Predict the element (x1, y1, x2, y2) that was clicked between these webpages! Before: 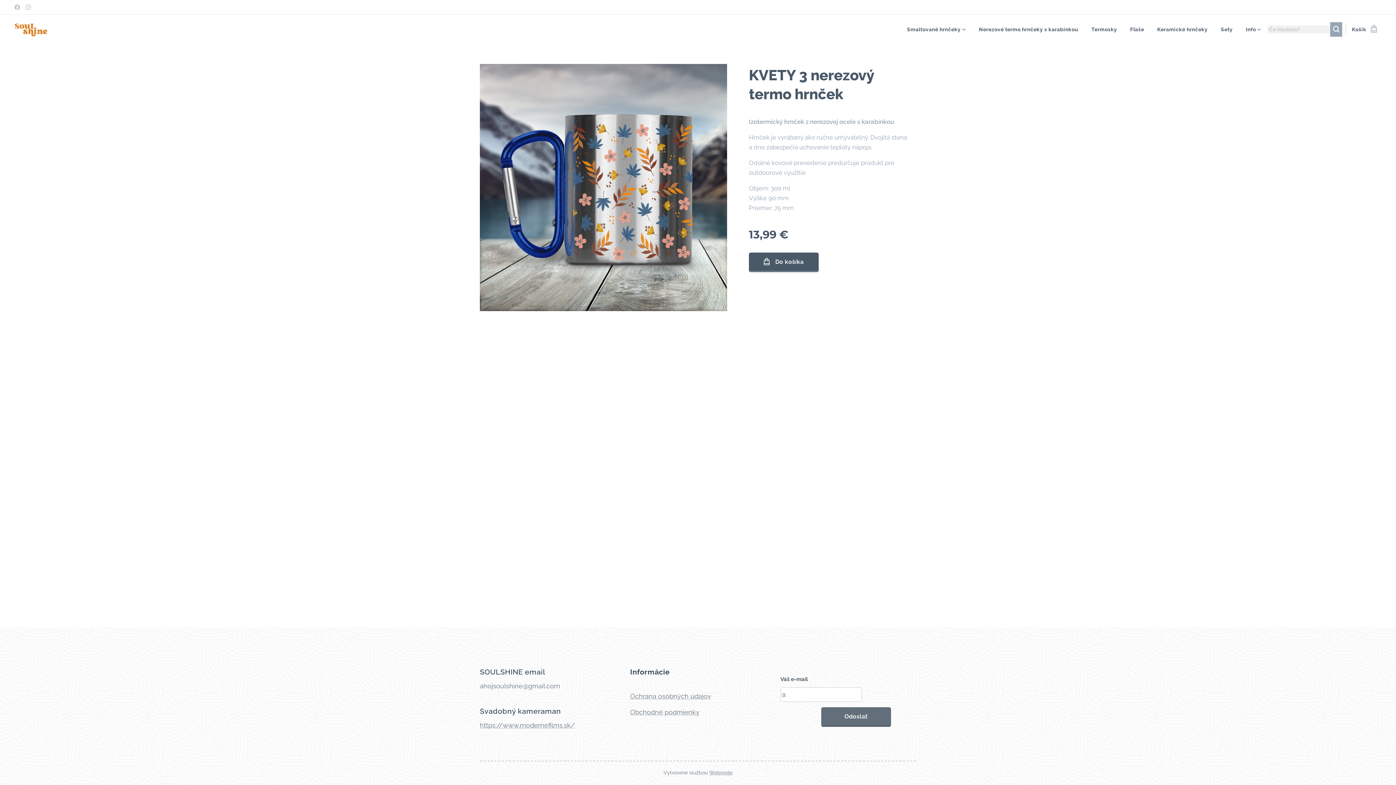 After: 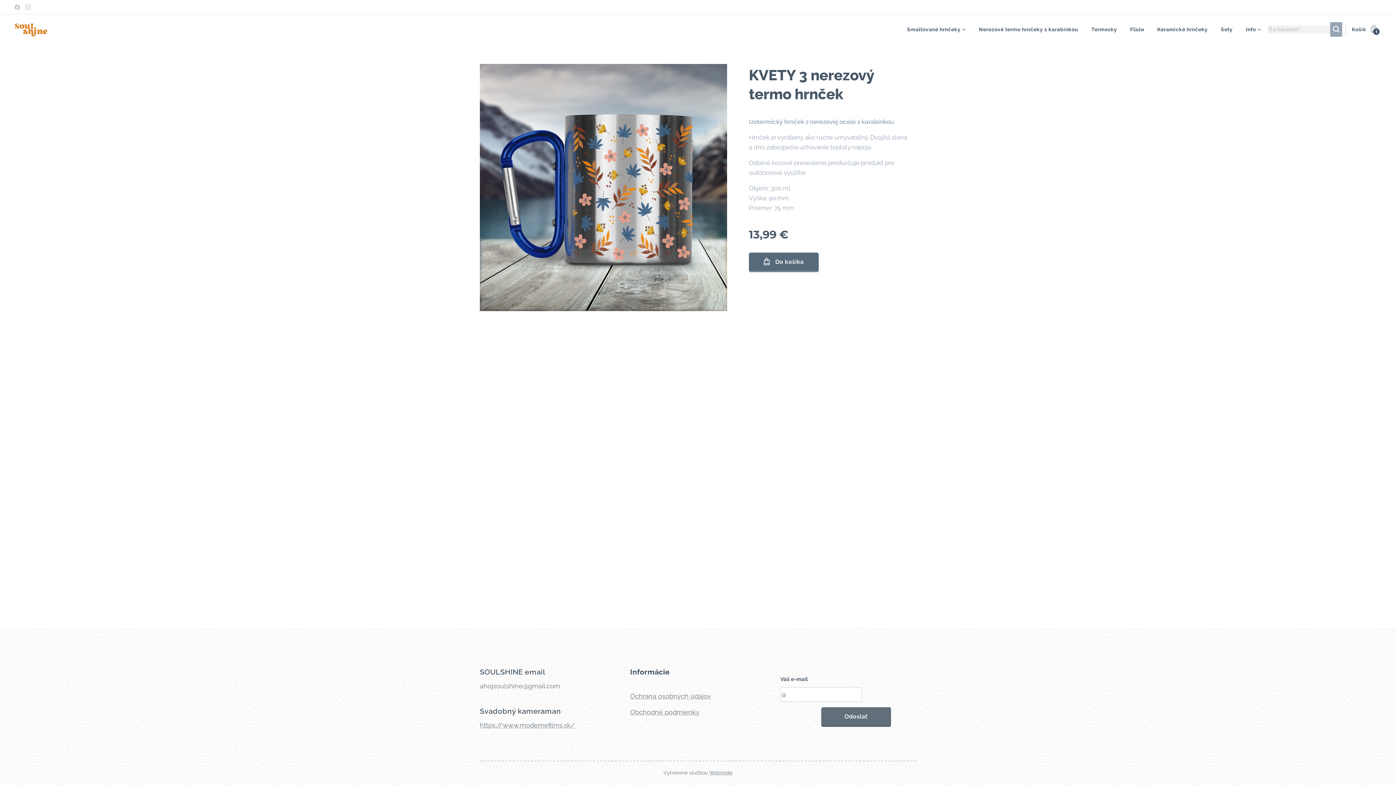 Action: label: Do košíka bbox: (749, 252, 818, 272)